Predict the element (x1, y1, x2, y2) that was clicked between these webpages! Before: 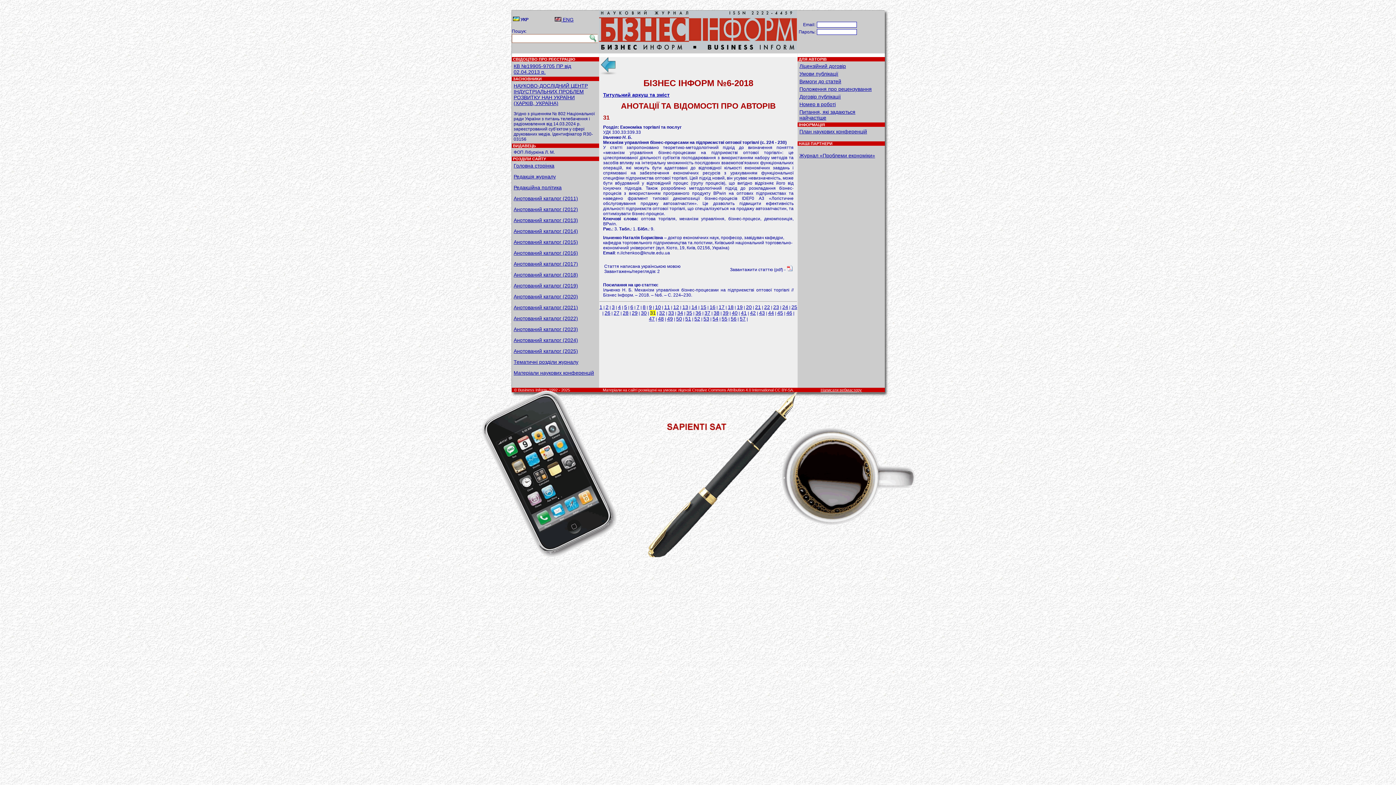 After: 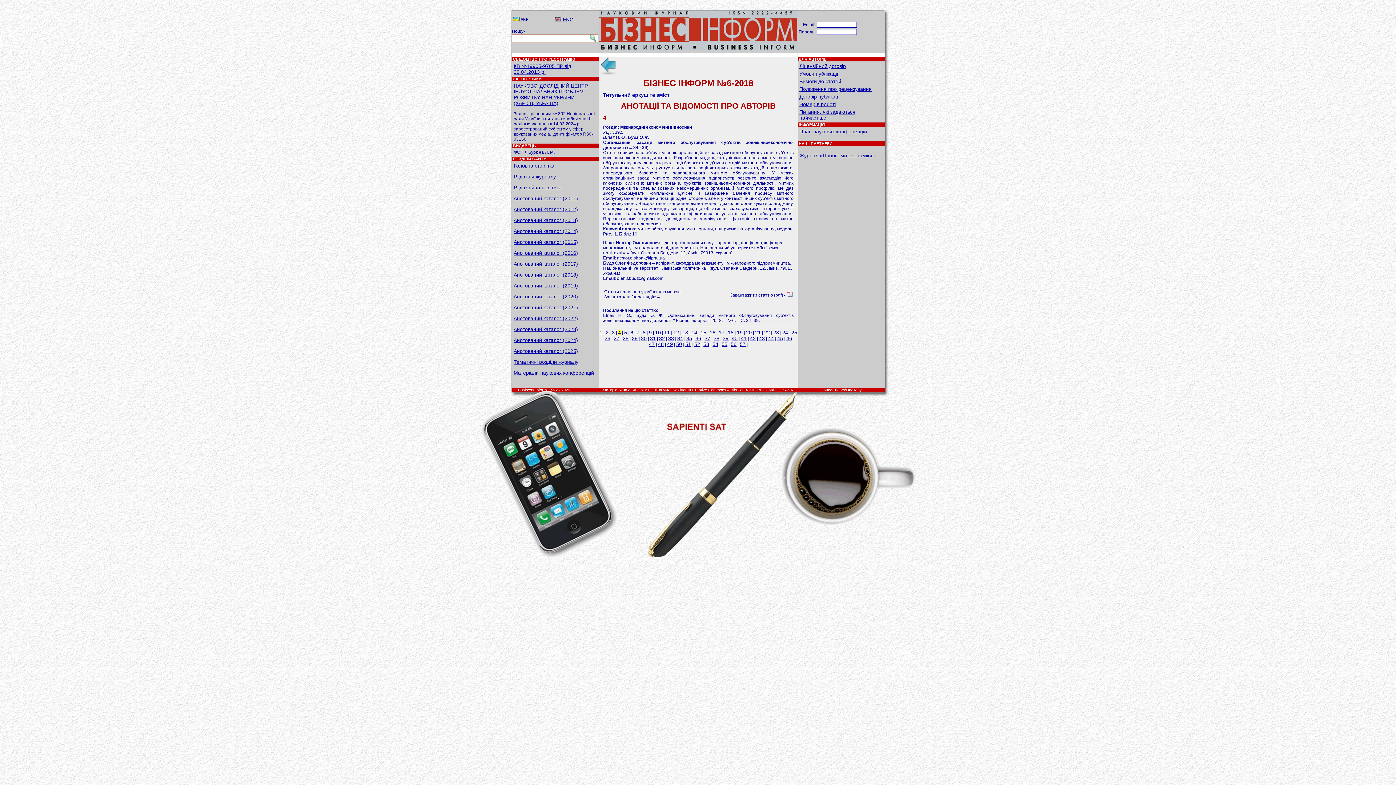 Action: label: 4 bbox: (618, 304, 621, 310)